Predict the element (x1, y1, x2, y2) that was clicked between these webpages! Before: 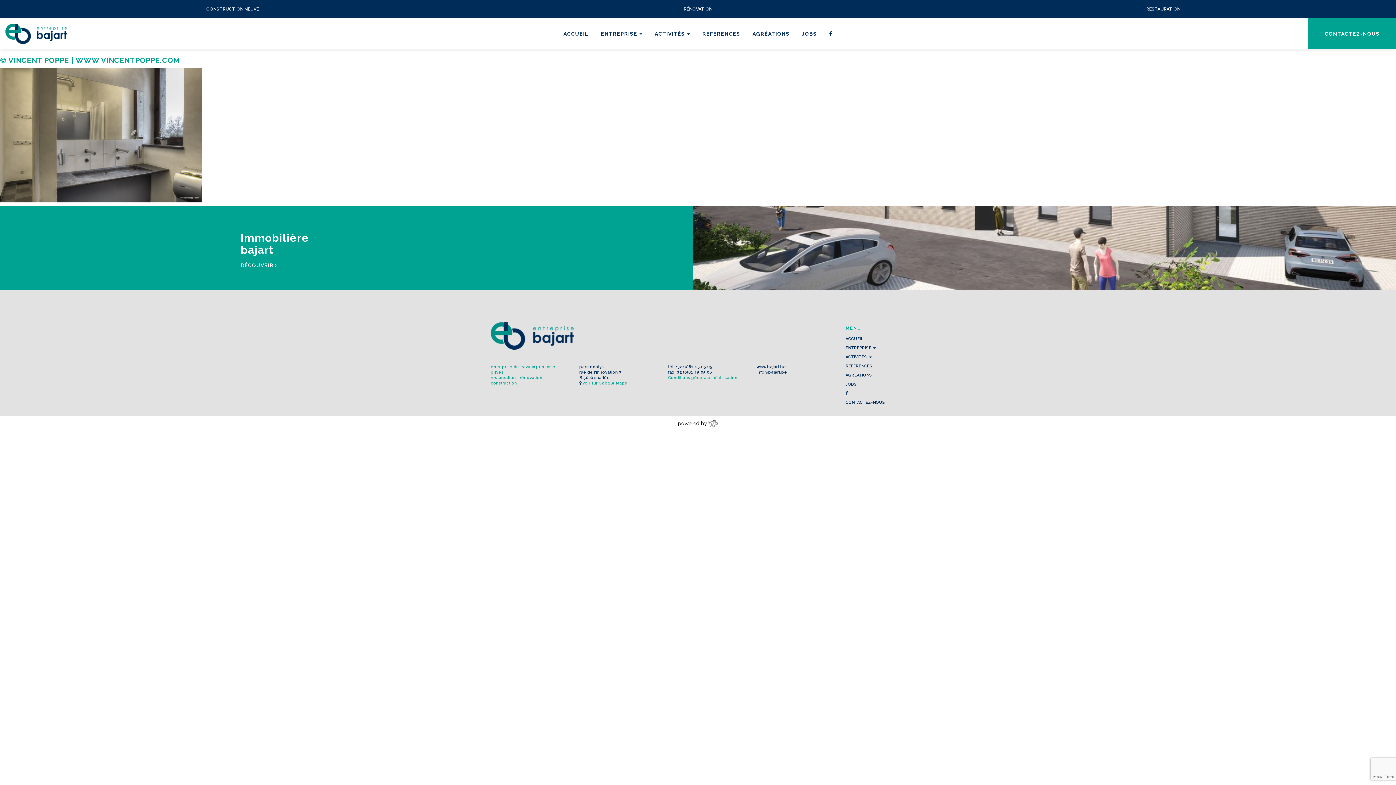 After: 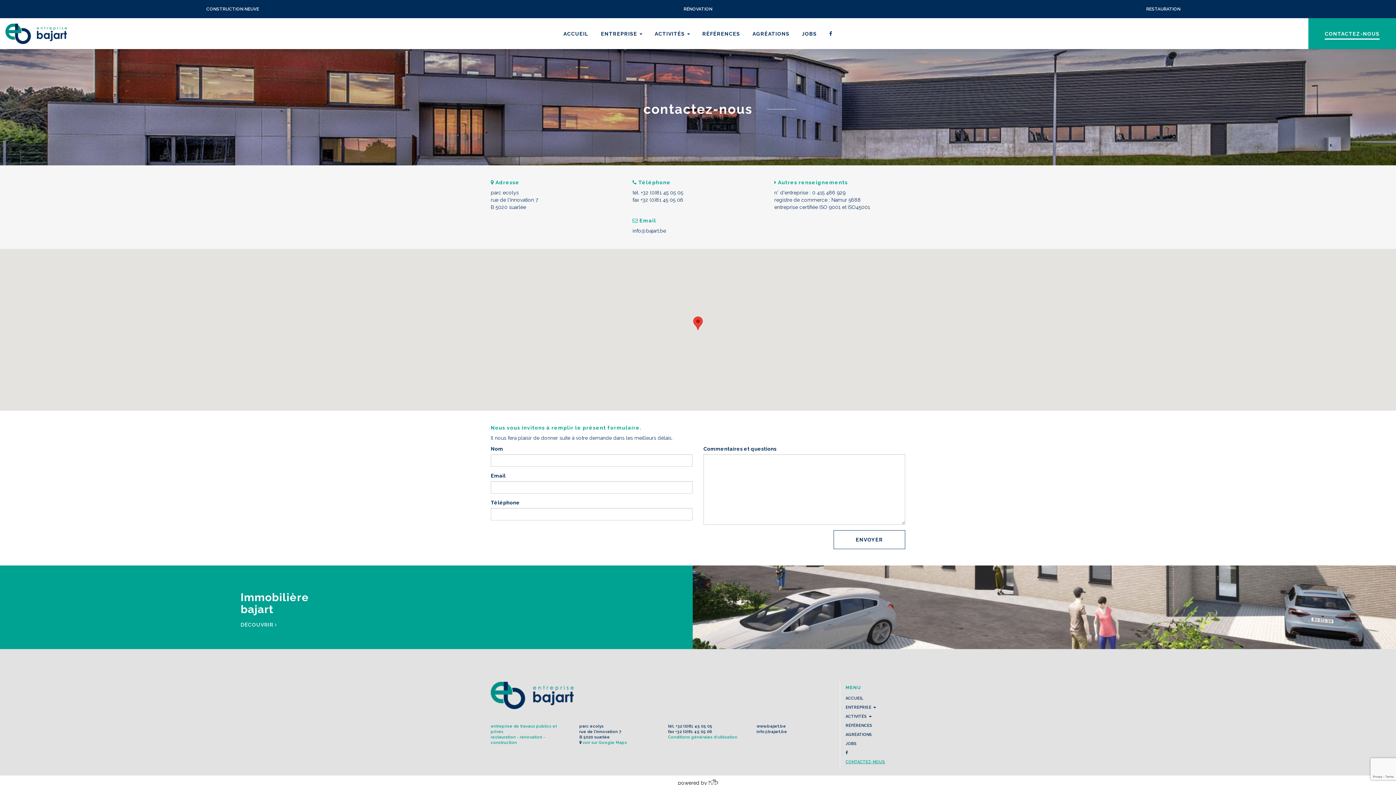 Action: label: CONTACTEZ-NOUS bbox: (845, 398, 905, 407)